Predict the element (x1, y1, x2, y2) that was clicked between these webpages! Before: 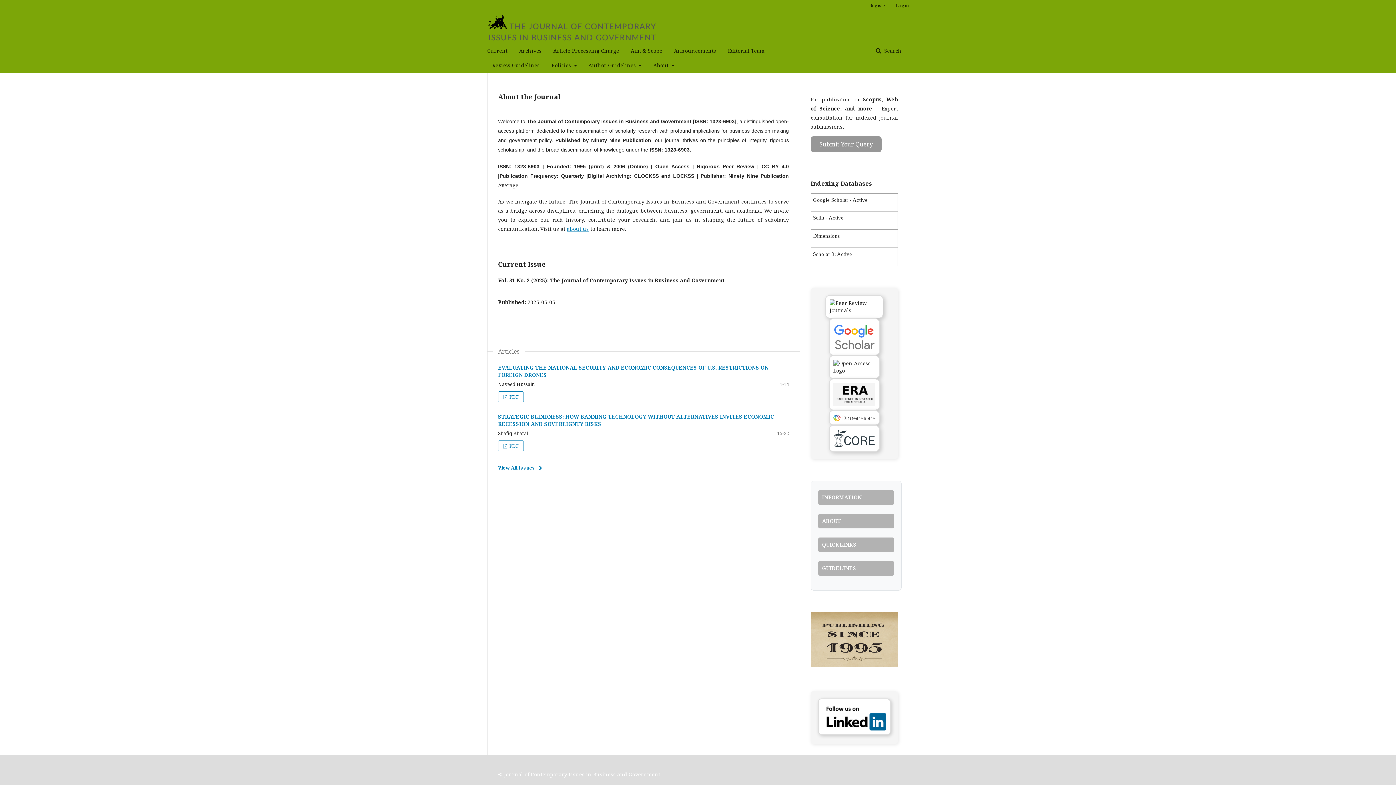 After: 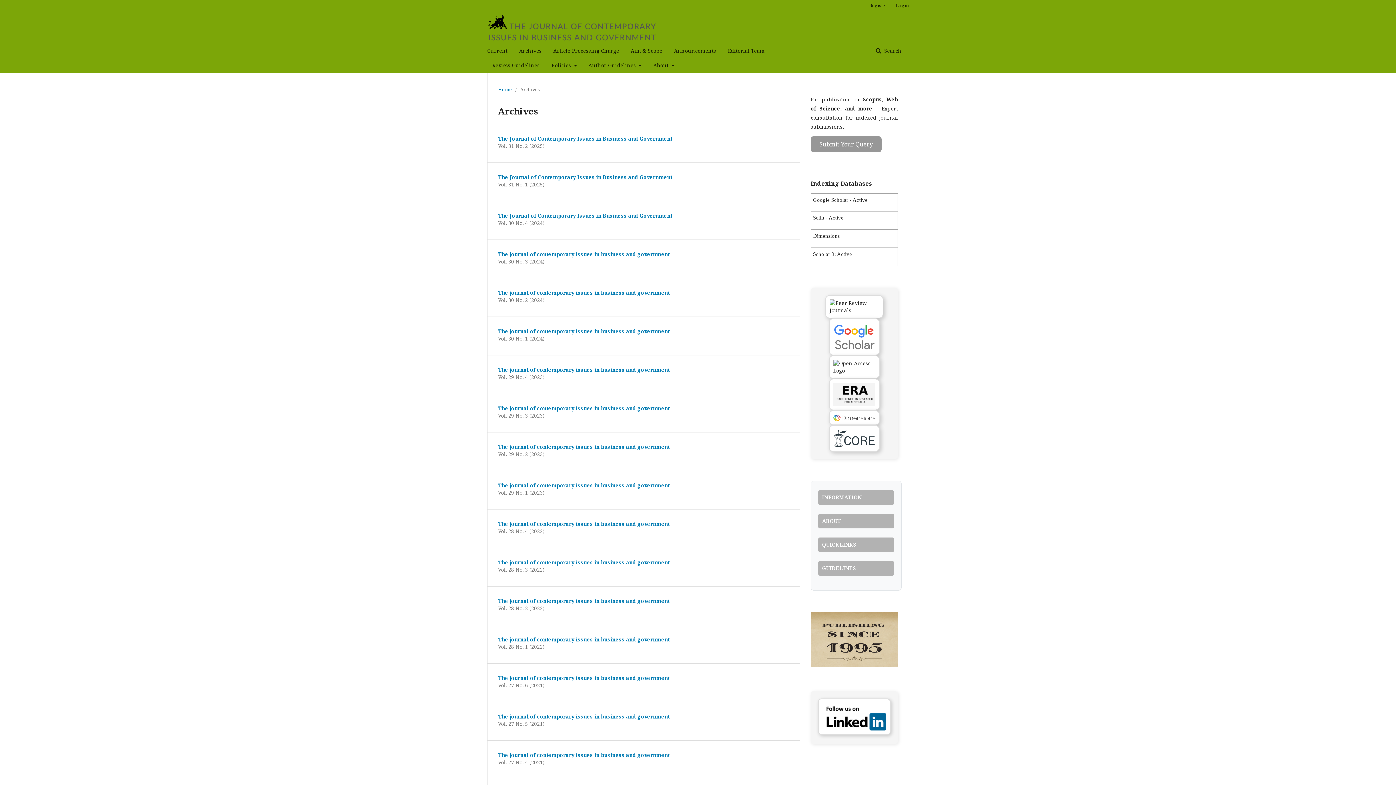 Action: bbox: (519, 43, 541, 58) label: Archives